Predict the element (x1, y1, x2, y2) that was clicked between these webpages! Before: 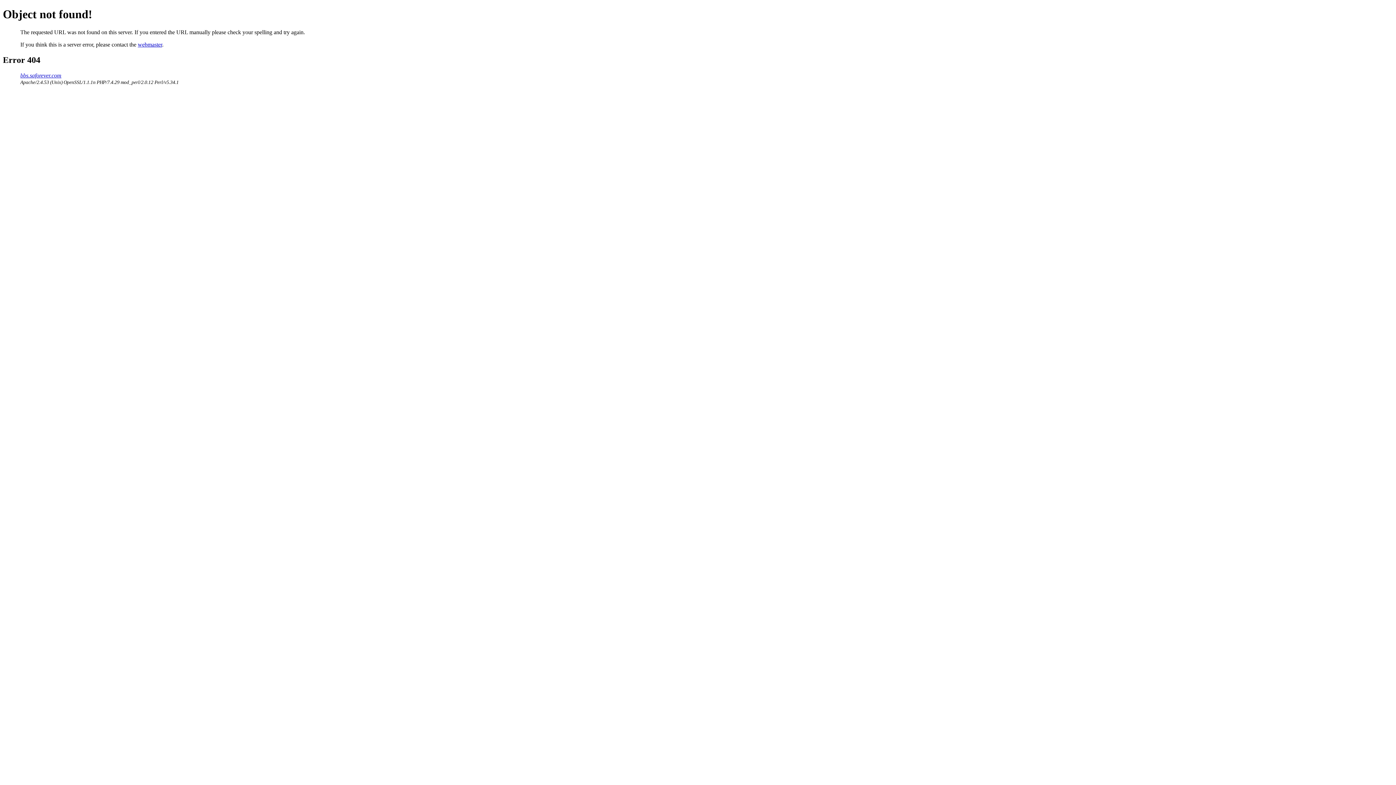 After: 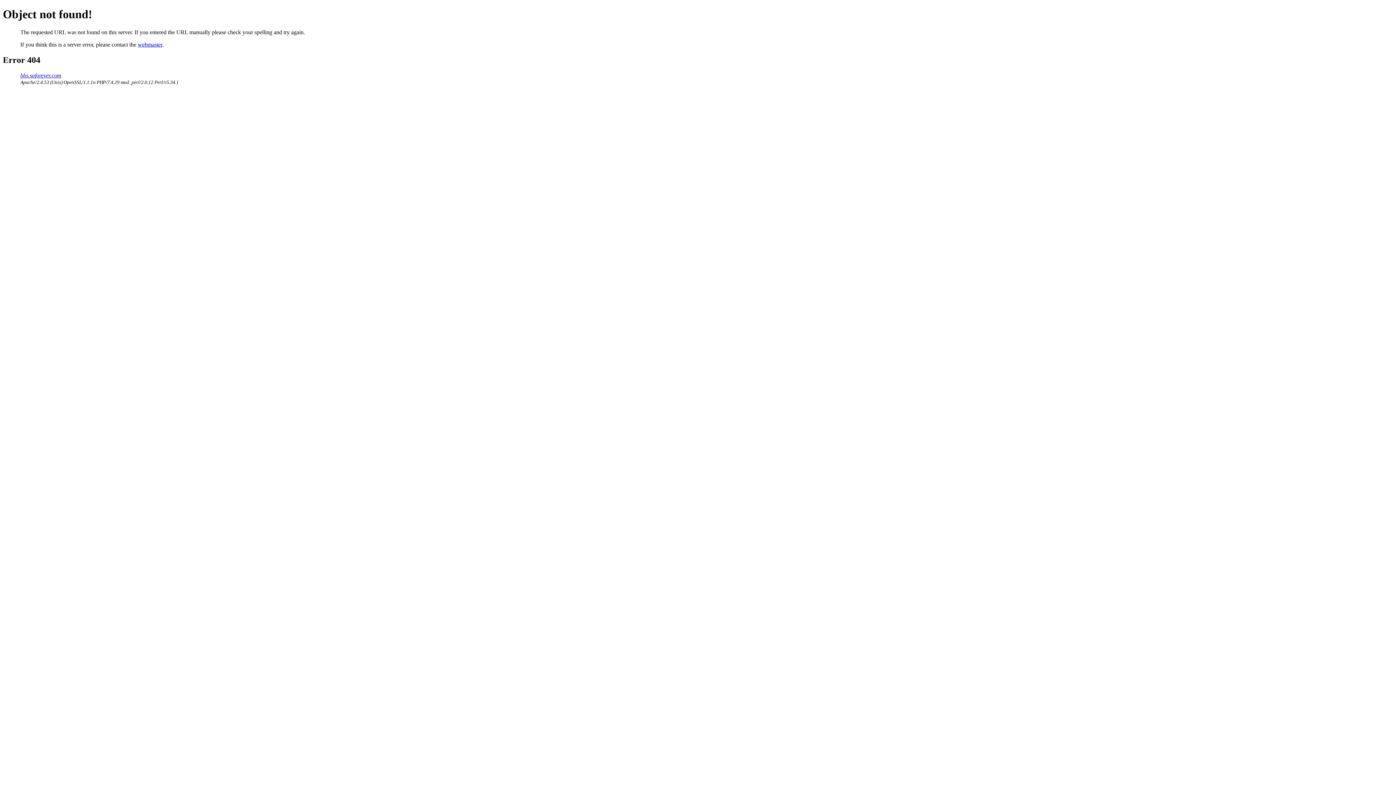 Action: label: webmaster bbox: (137, 41, 162, 47)